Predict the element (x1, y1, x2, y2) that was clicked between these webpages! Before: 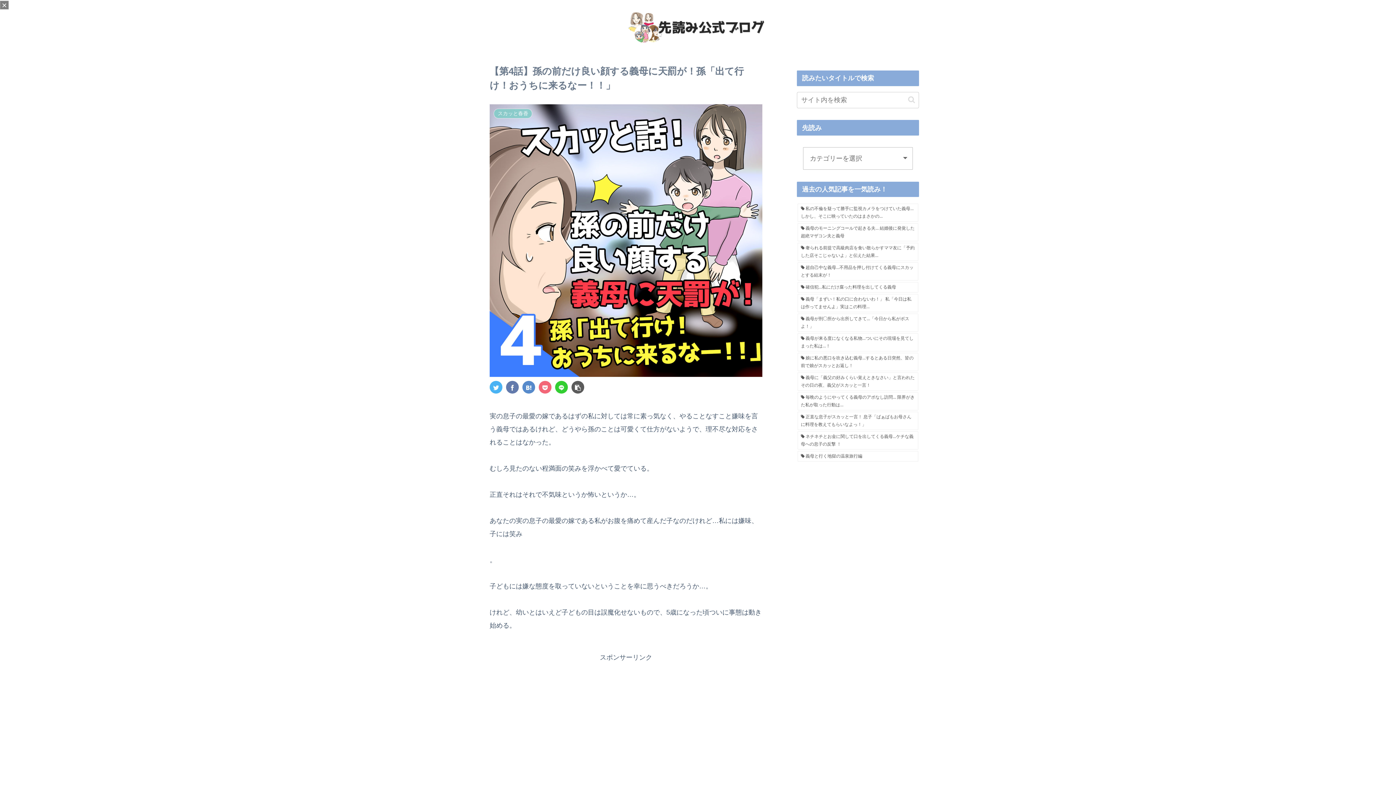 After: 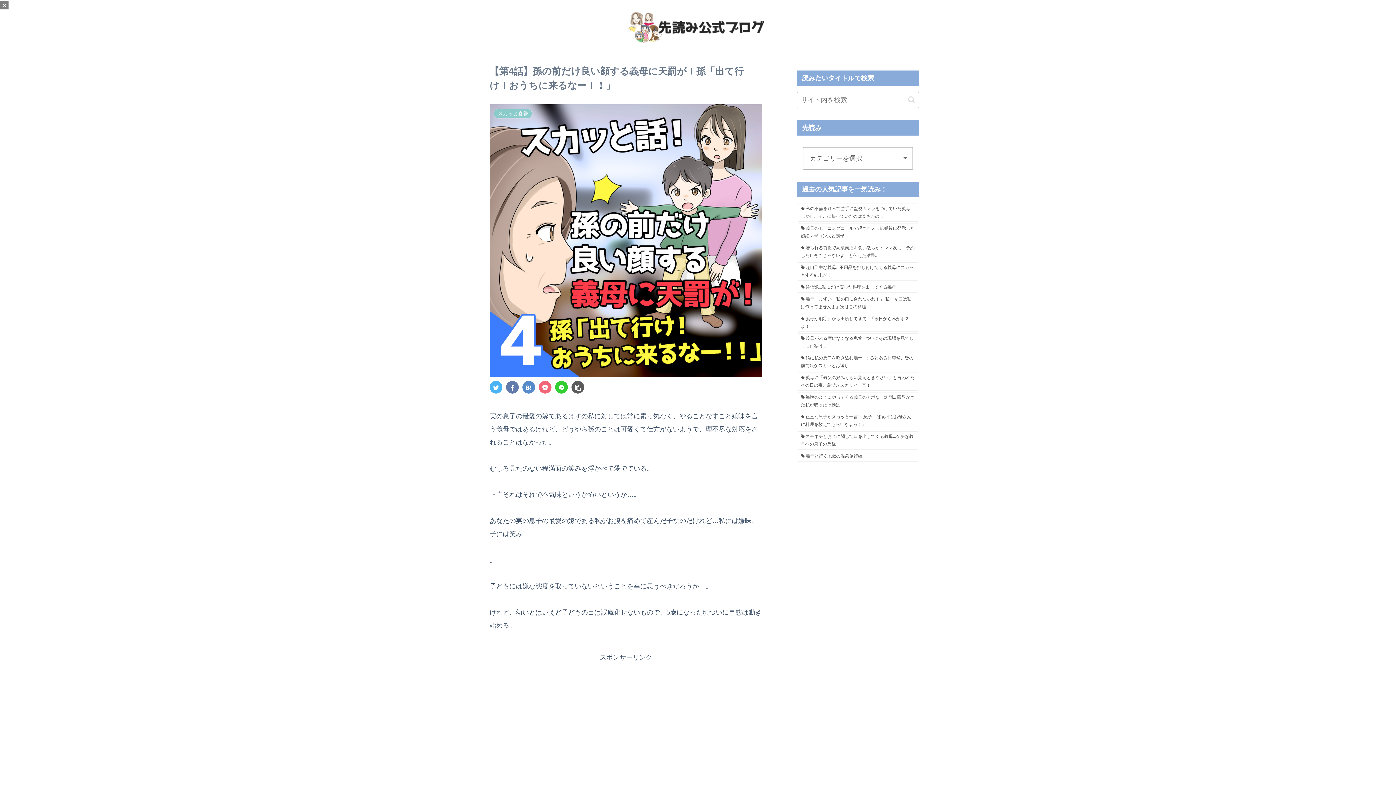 Action: bbox: (489, 381, 502, 393)